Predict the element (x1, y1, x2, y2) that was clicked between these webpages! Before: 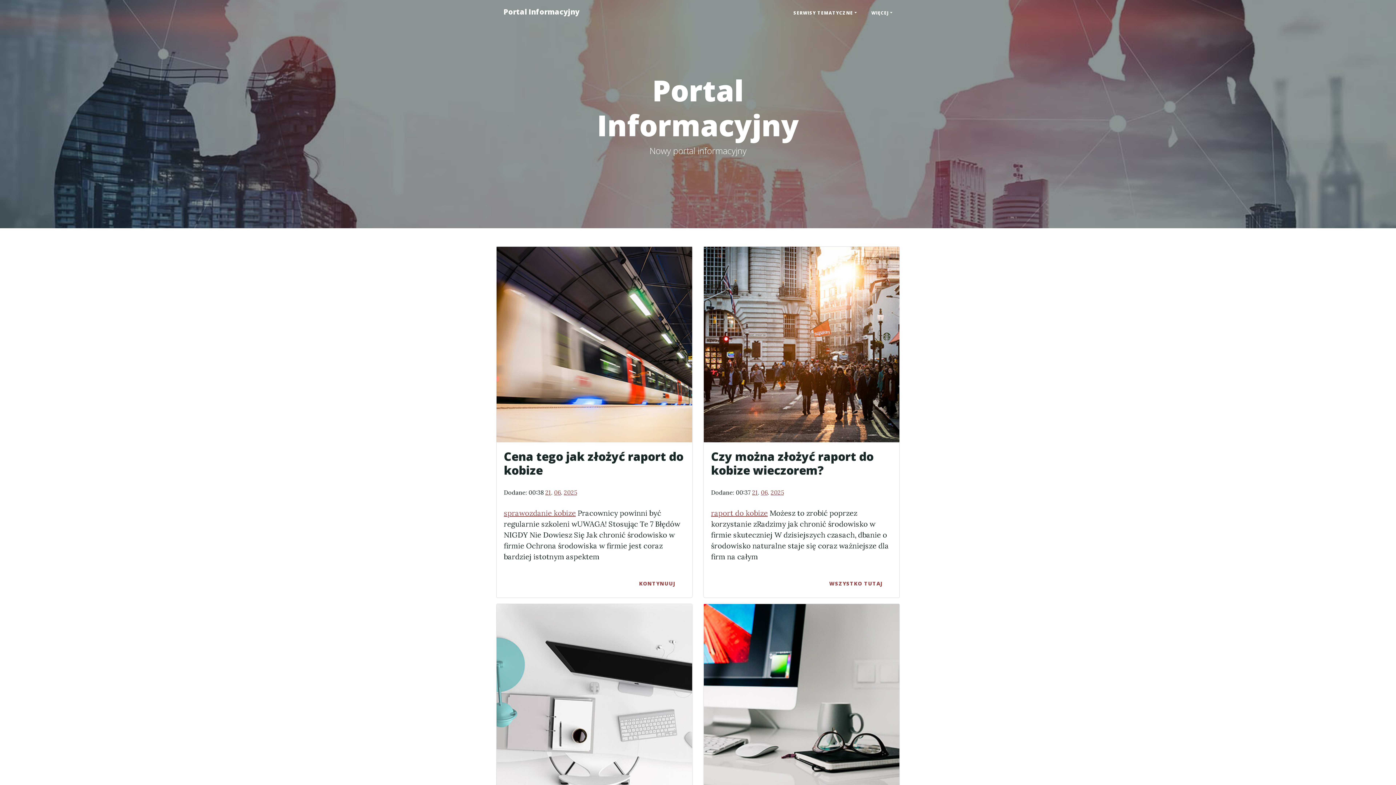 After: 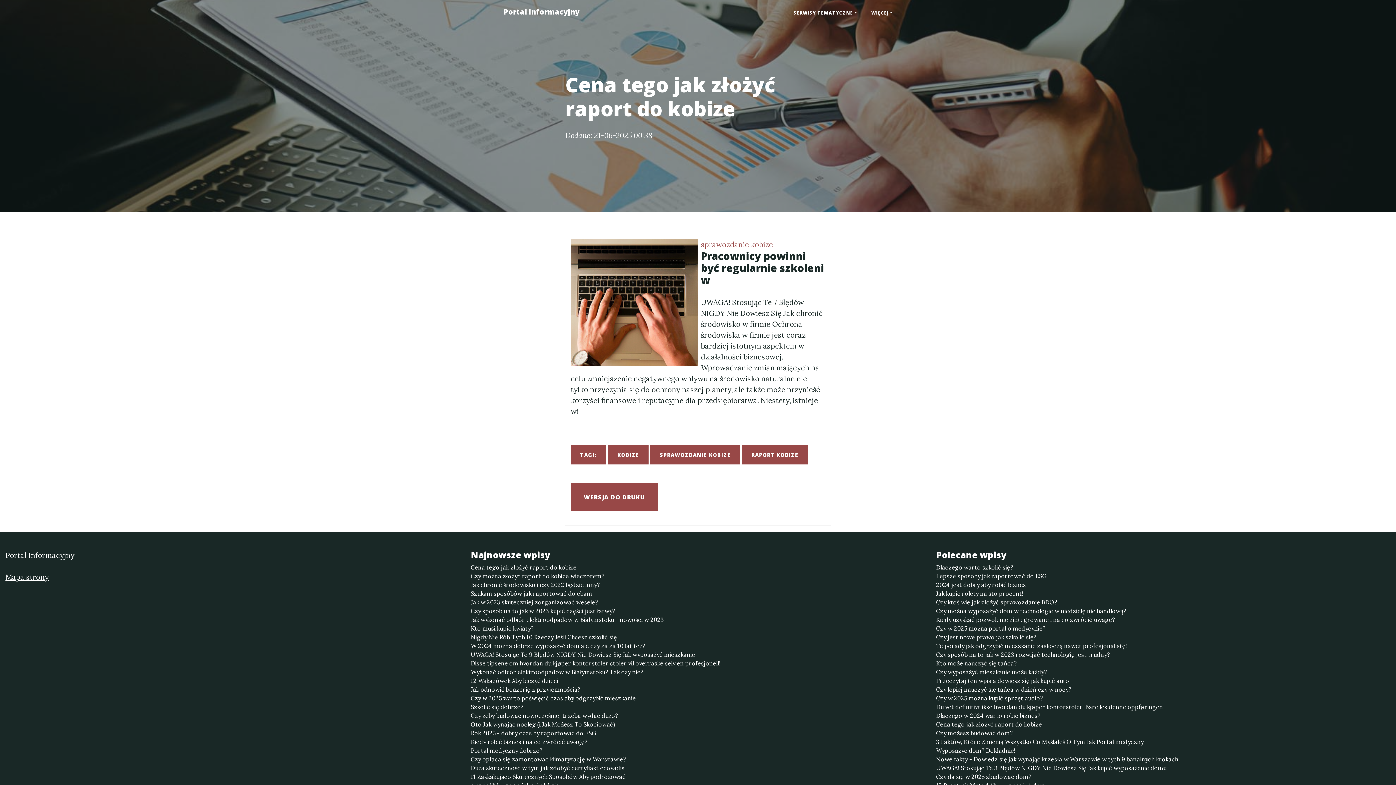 Action: label: Cena tego jak złożyć raport do kobize bbox: (504, 449, 685, 477)